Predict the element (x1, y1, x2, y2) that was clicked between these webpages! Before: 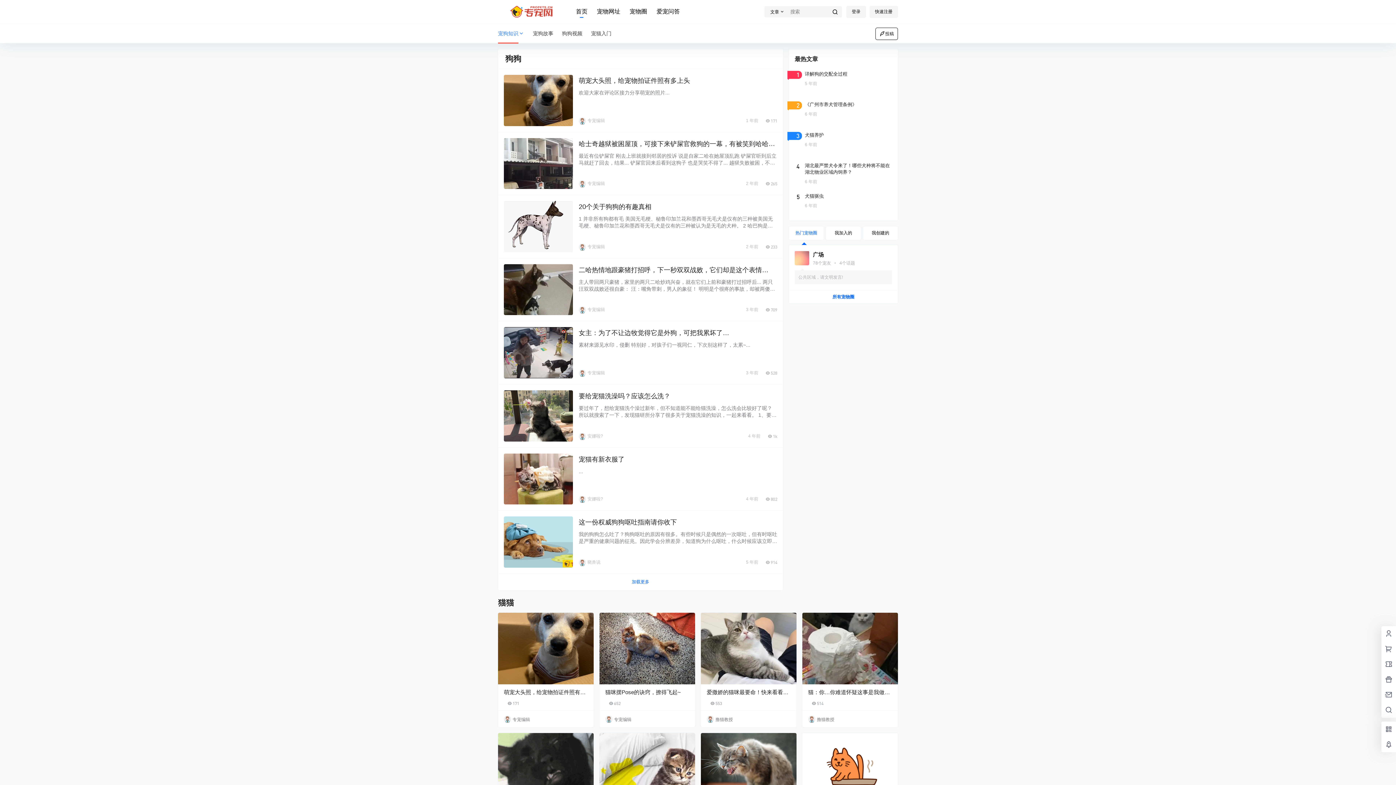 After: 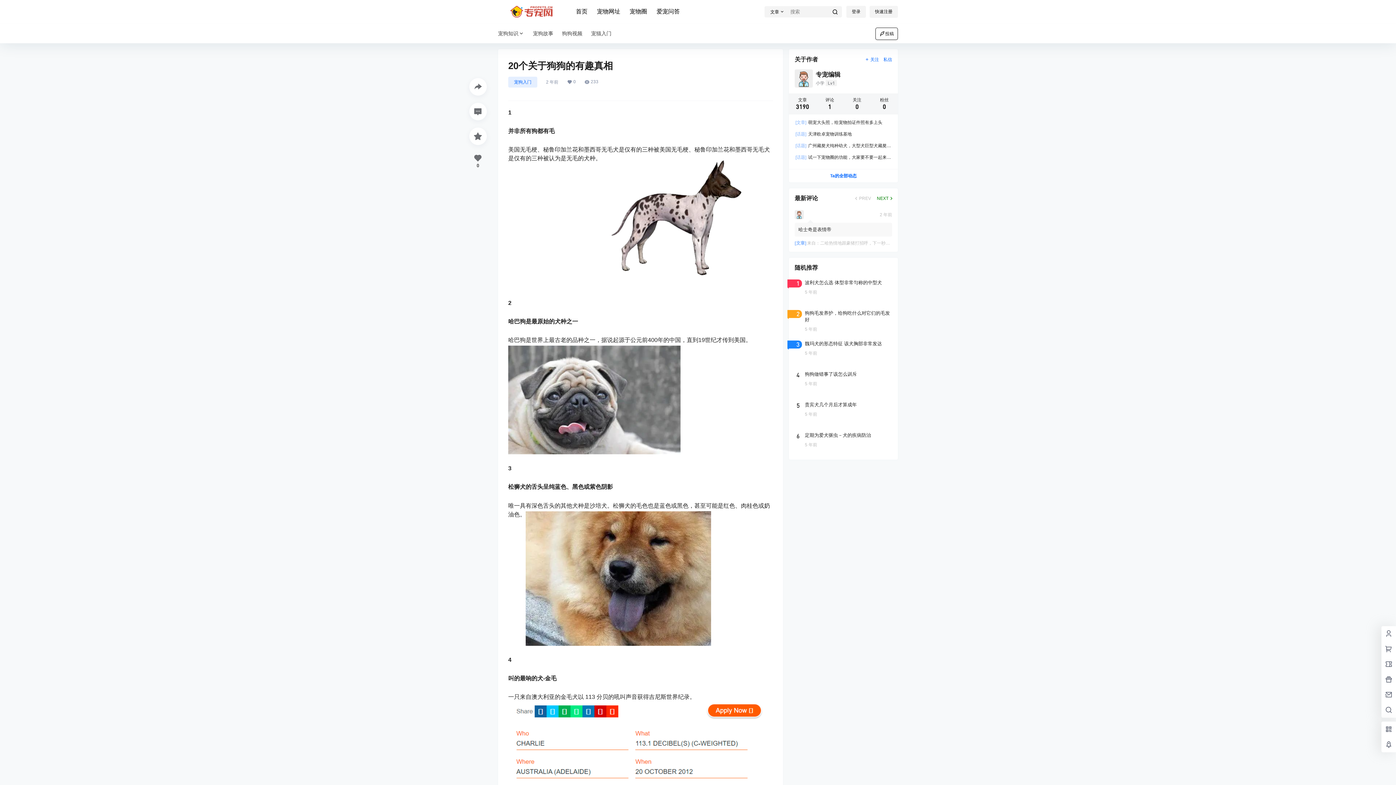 Action: bbox: (504, 201, 573, 252)